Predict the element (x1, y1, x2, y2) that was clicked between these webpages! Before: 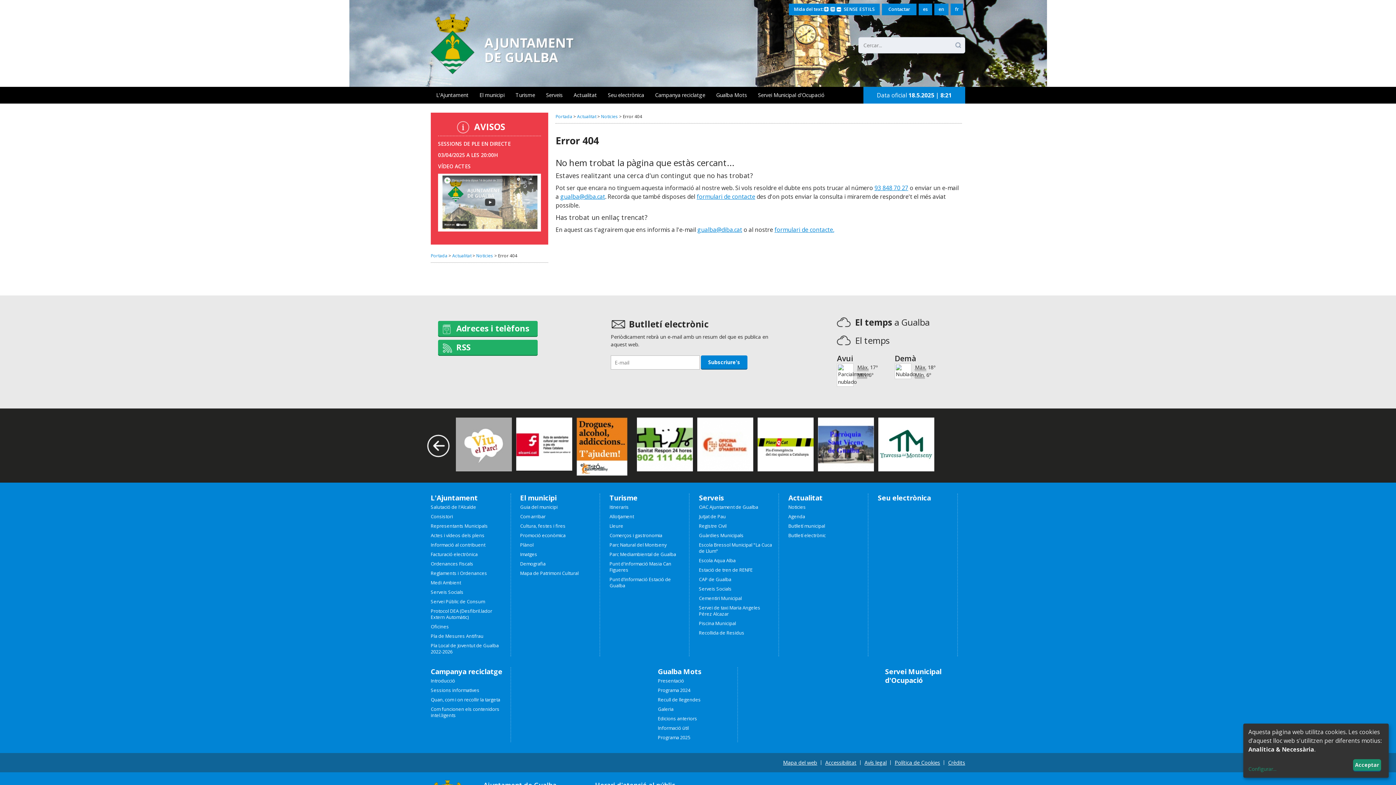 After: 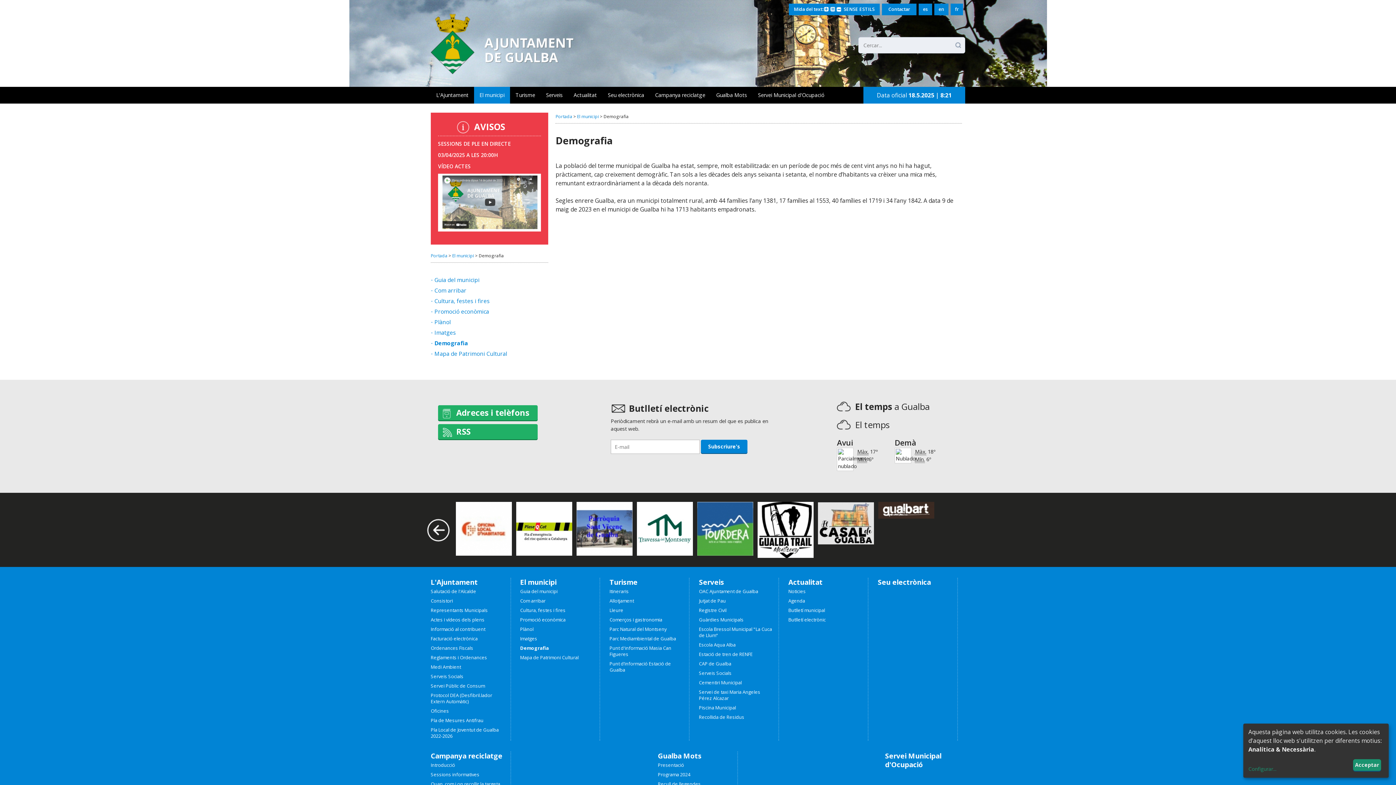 Action: label: Demografia bbox: (520, 561, 594, 567)